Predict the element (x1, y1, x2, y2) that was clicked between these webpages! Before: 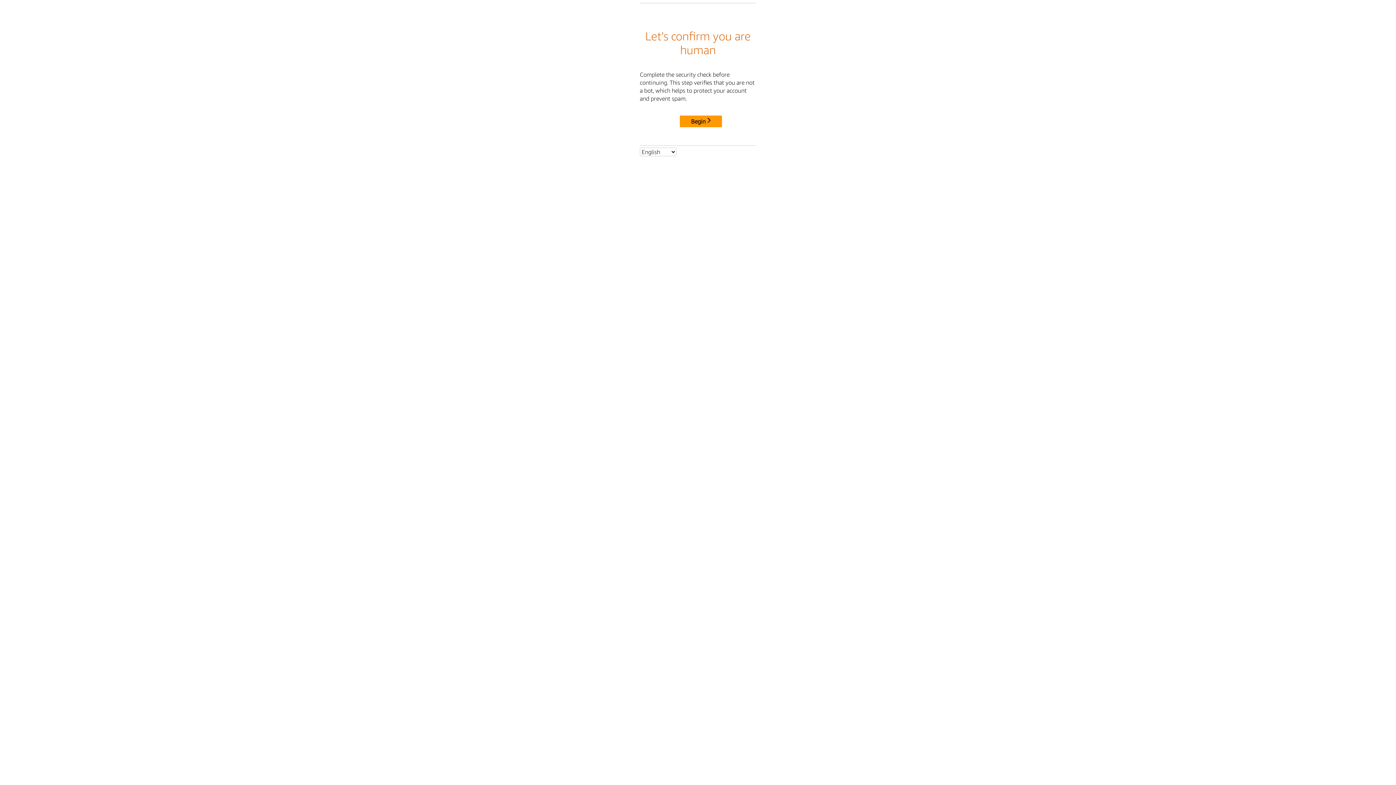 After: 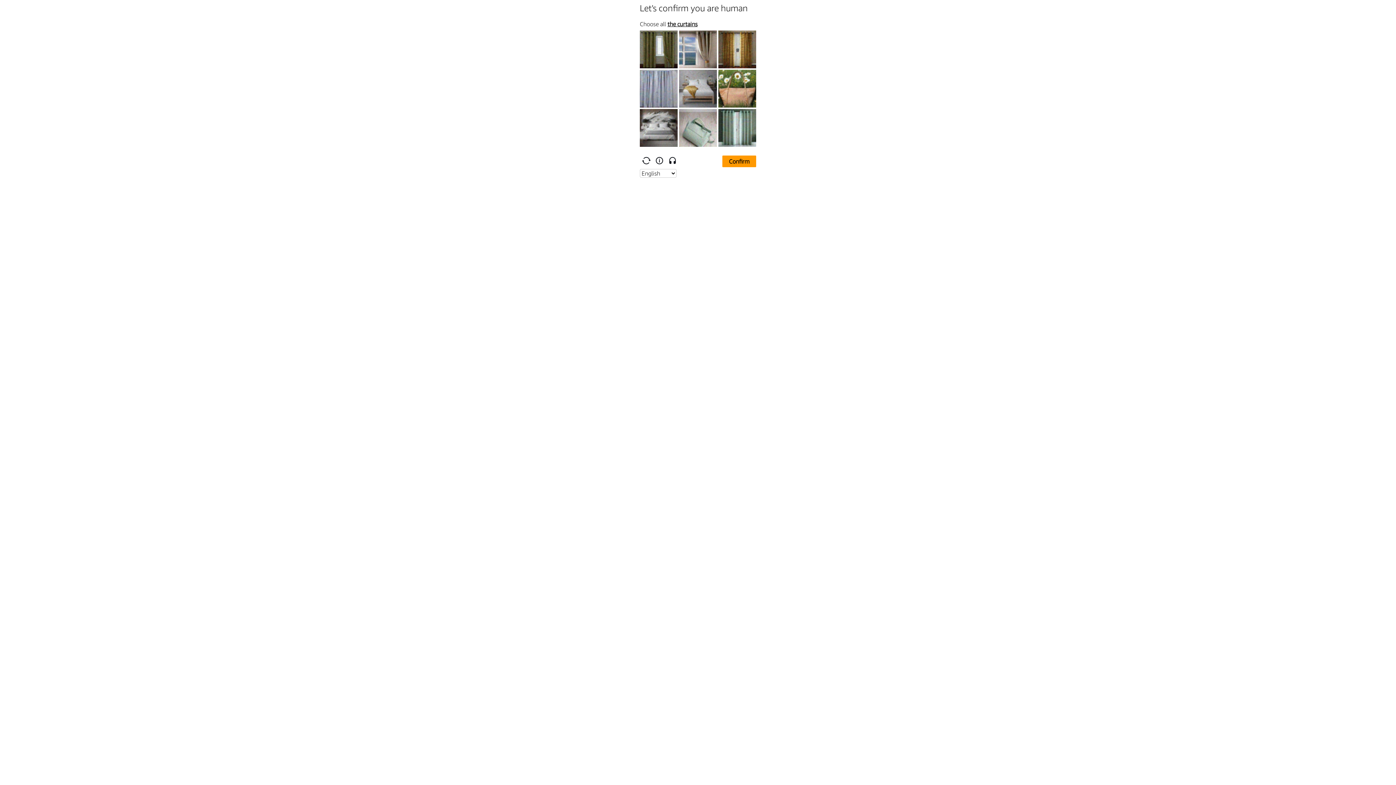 Action: label: Begin bbox: (680, 115, 722, 127)